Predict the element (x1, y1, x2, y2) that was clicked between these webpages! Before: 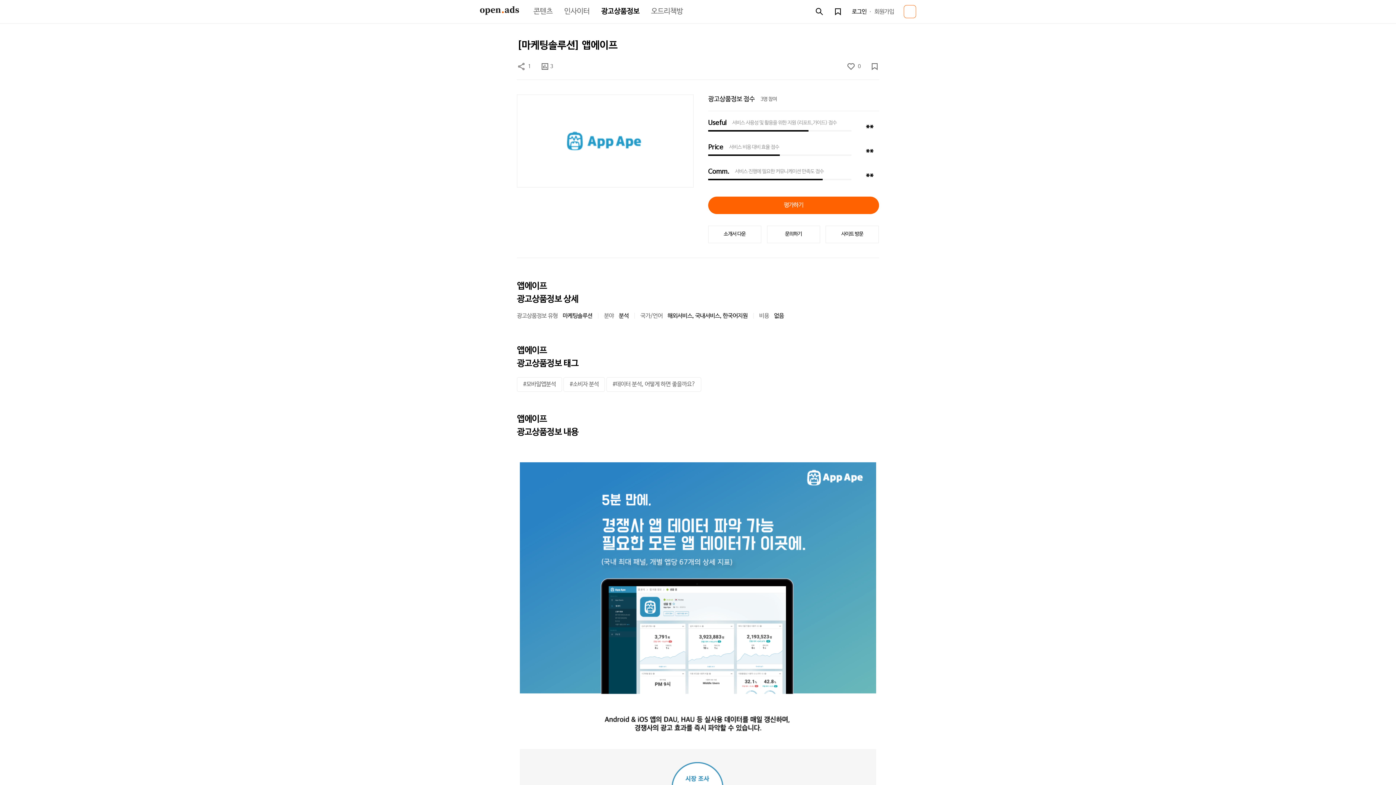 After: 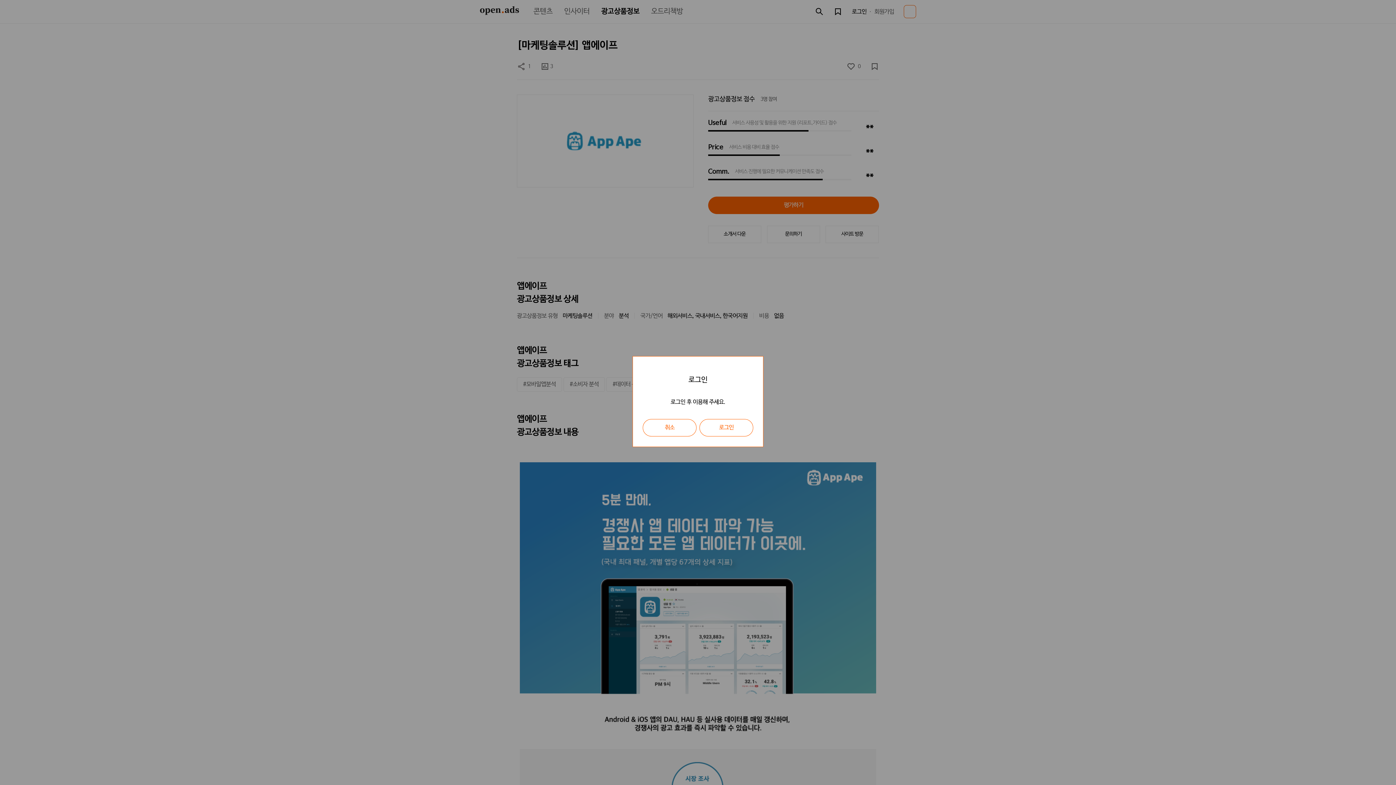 Action: bbox: (767, 225, 820, 243) label: 문의하기